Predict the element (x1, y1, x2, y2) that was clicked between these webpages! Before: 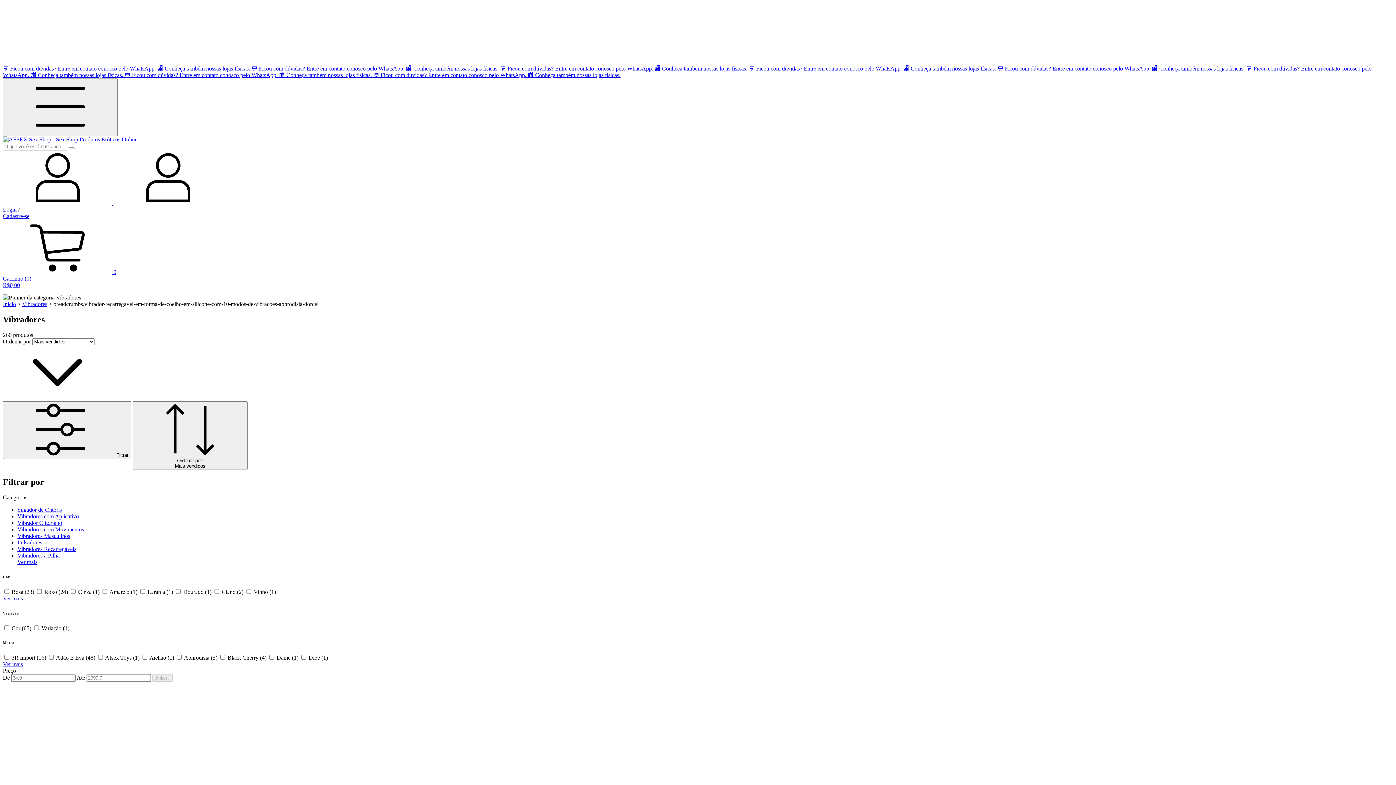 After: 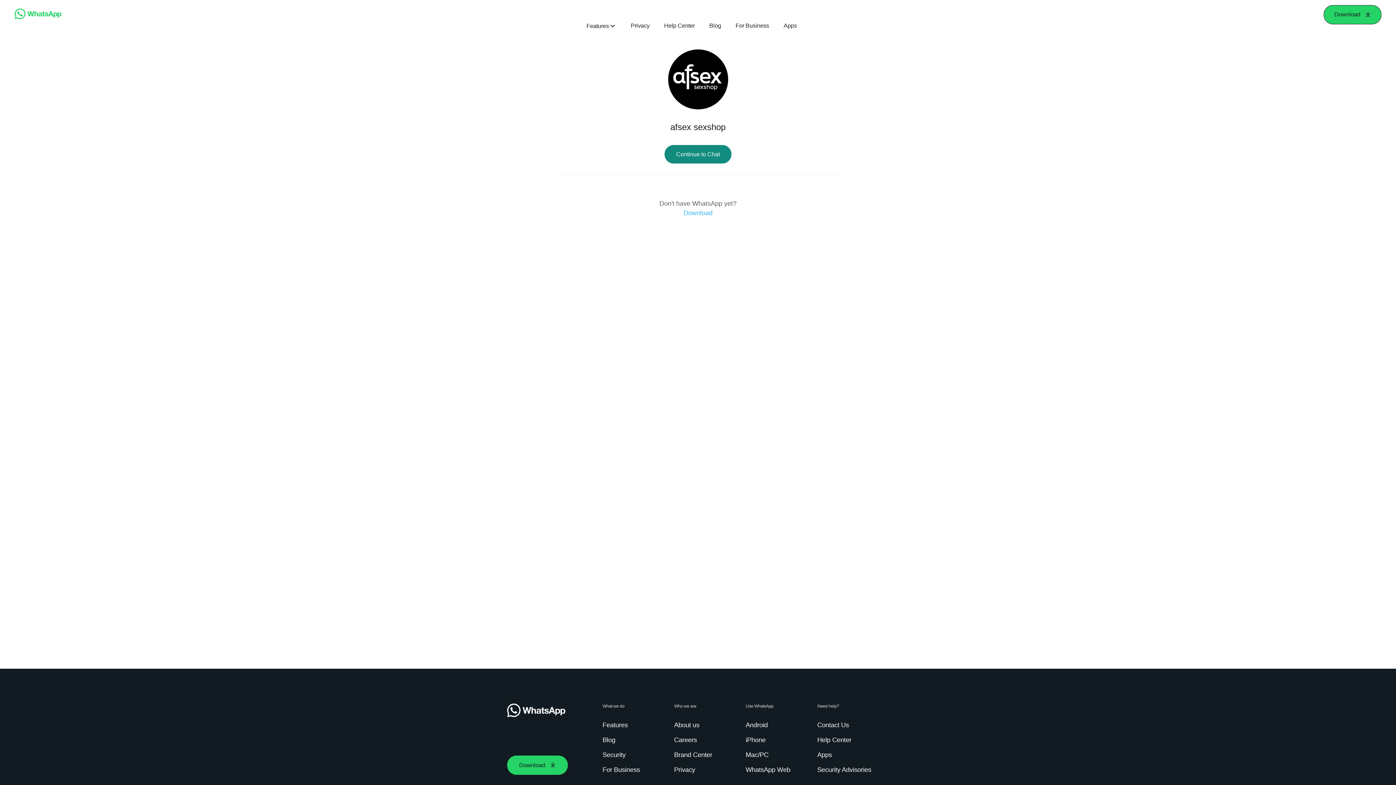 Action: bbox: (124, 72, 279, 78) label: 💬 Ficou com dúvidas? Entre em contato conosco pelo WhatsApp. 